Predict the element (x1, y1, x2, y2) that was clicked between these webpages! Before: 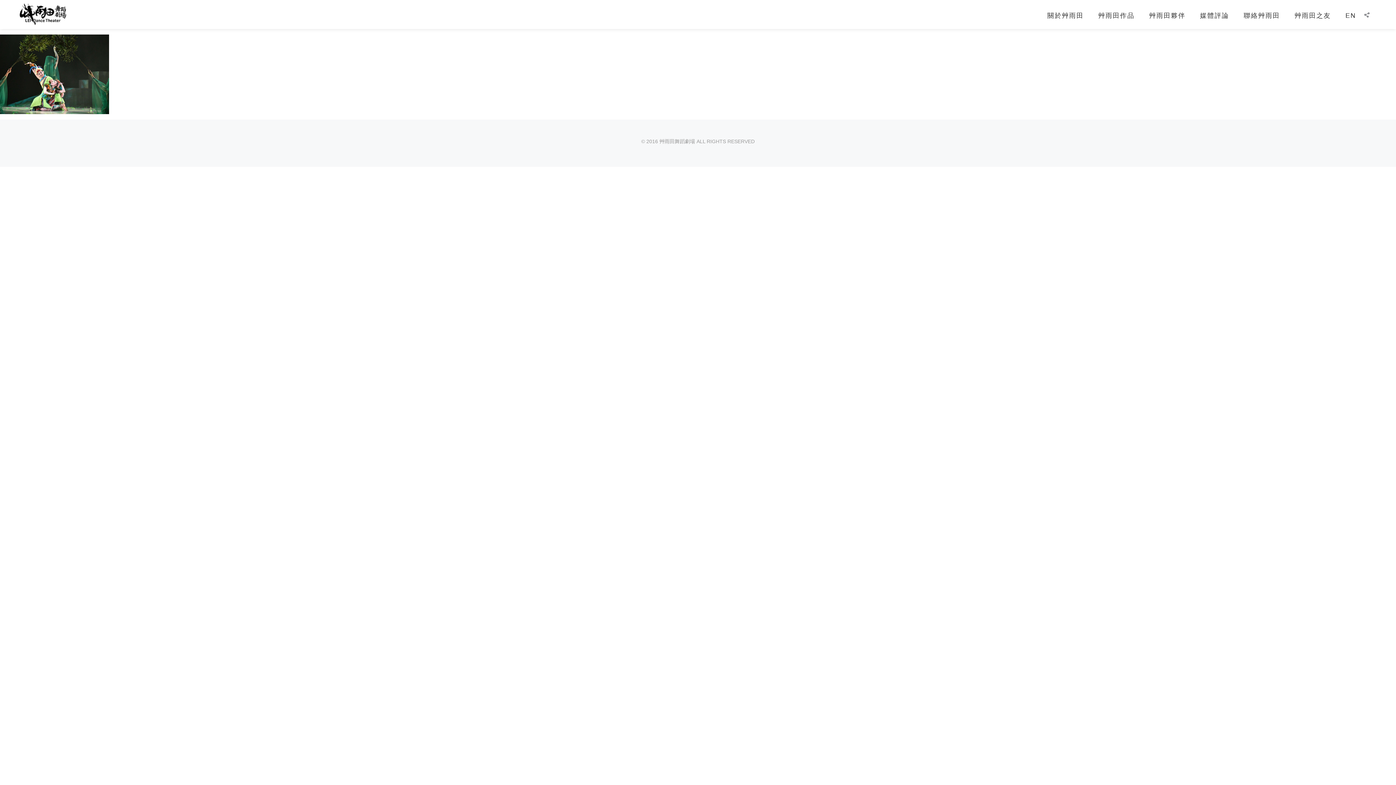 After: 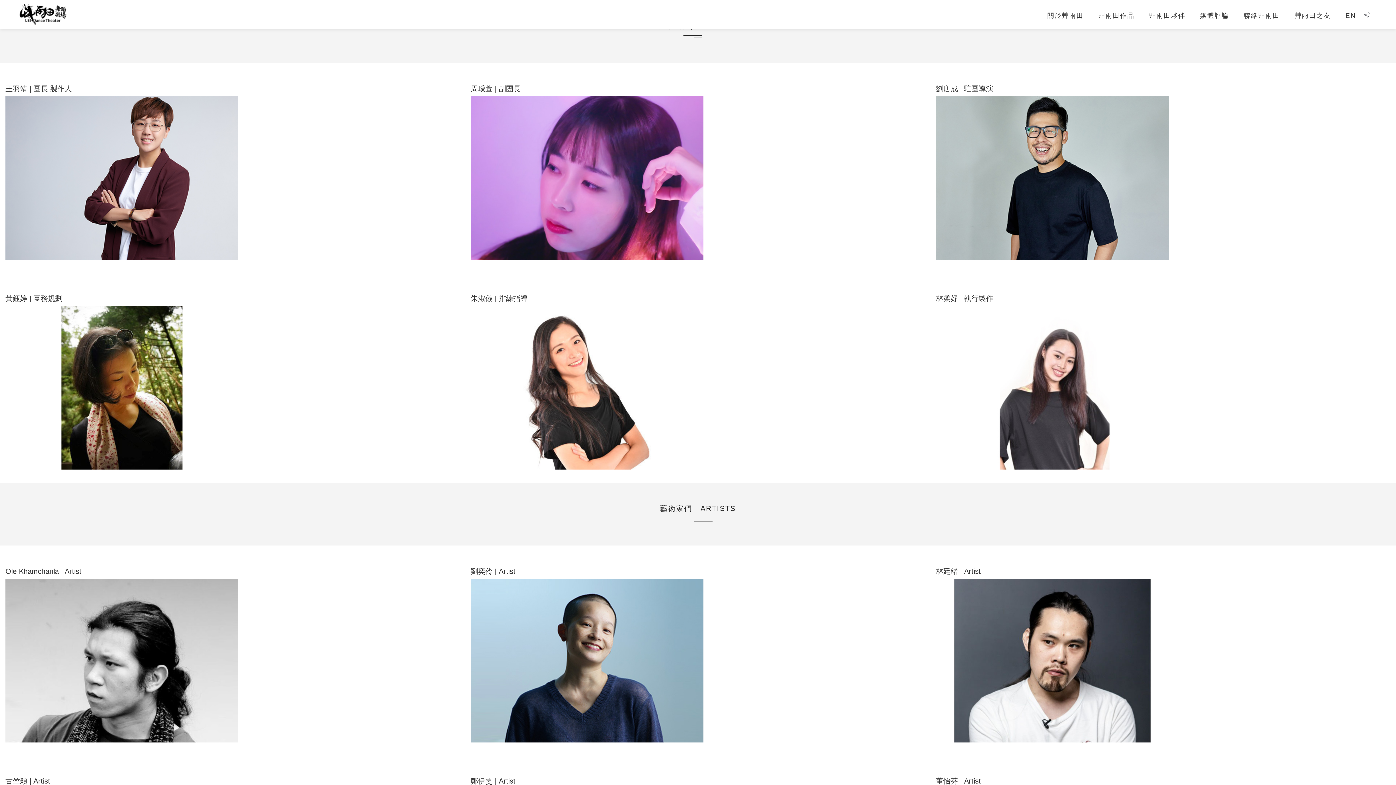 Action: bbox: (1142, 0, 1193, 27) label: 艸雨田夥伴